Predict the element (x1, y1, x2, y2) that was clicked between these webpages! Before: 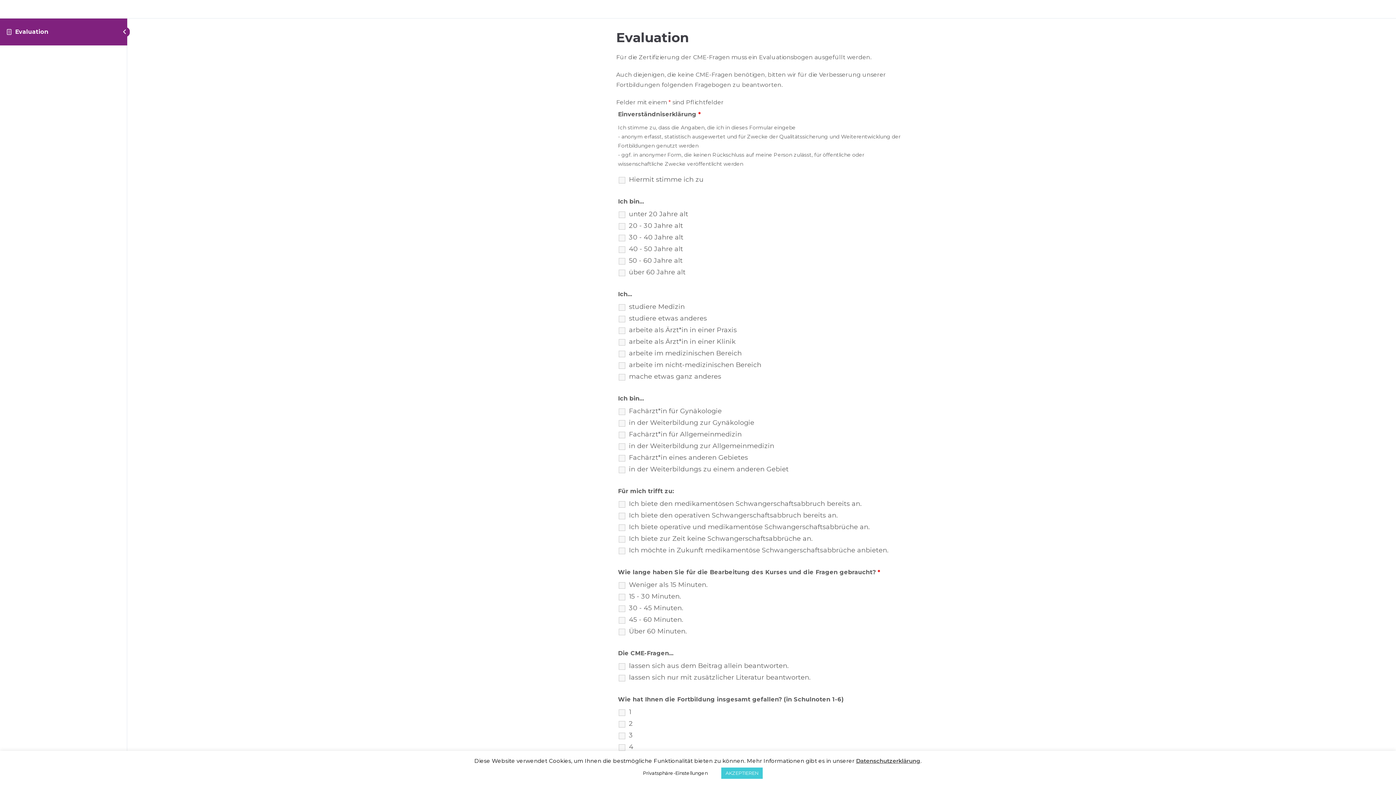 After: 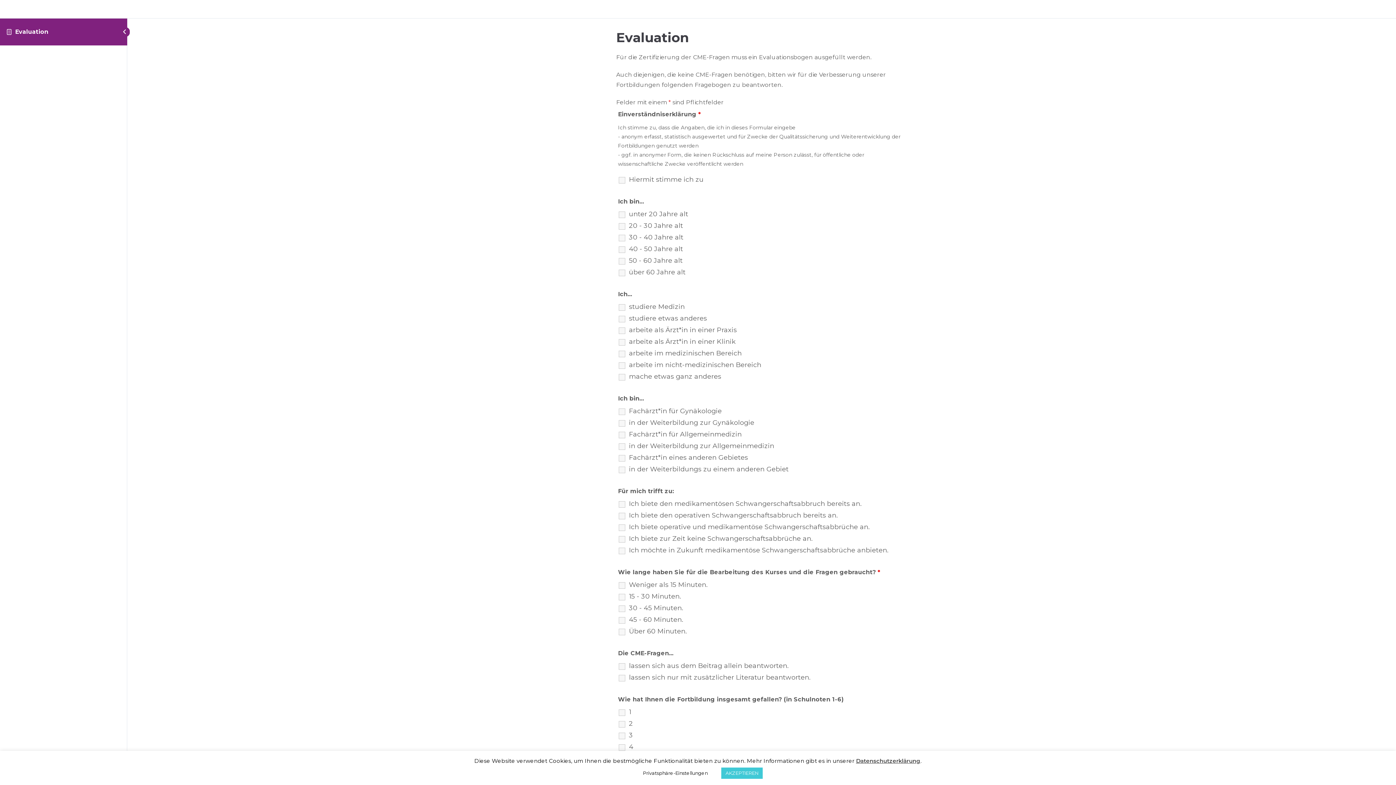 Action: label: Evaluation bbox: (15, 28, 48, 35)